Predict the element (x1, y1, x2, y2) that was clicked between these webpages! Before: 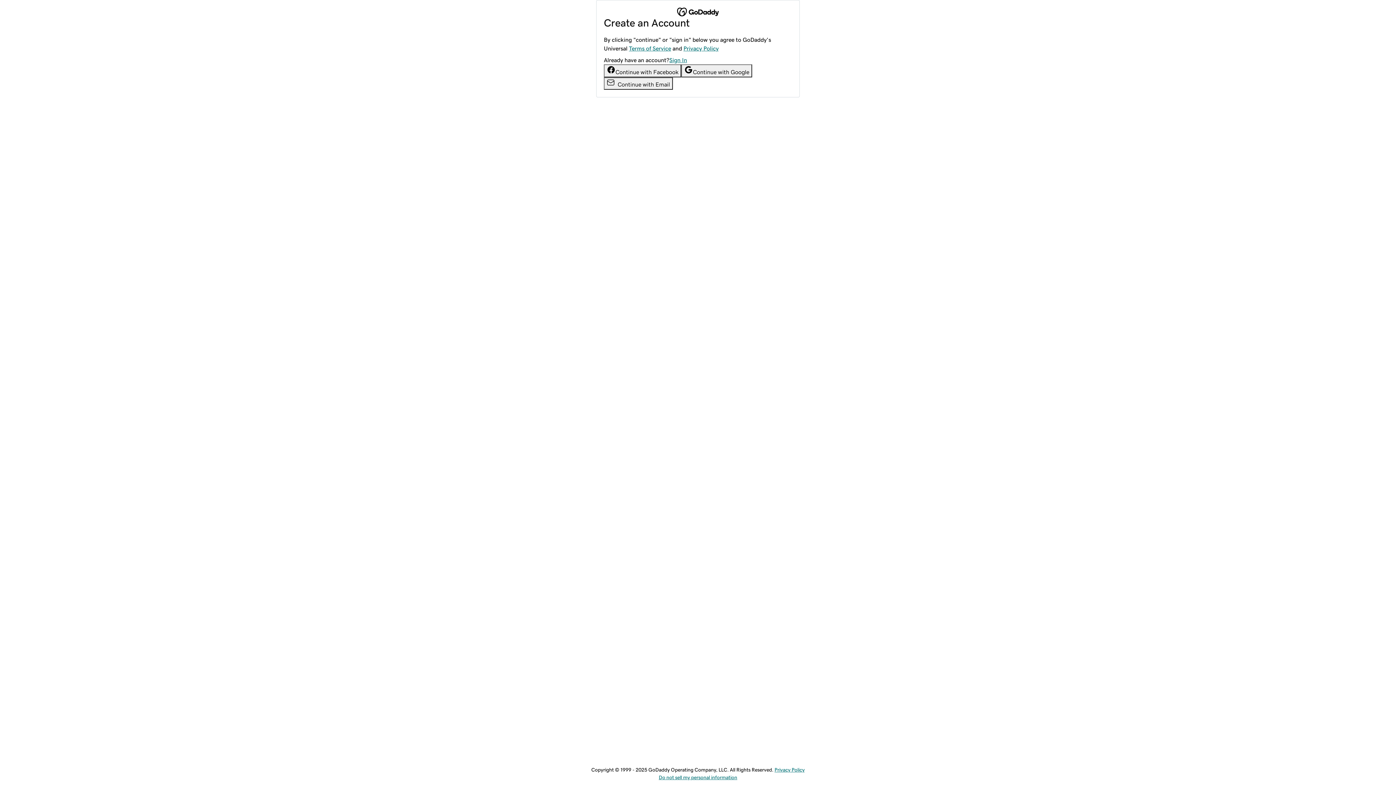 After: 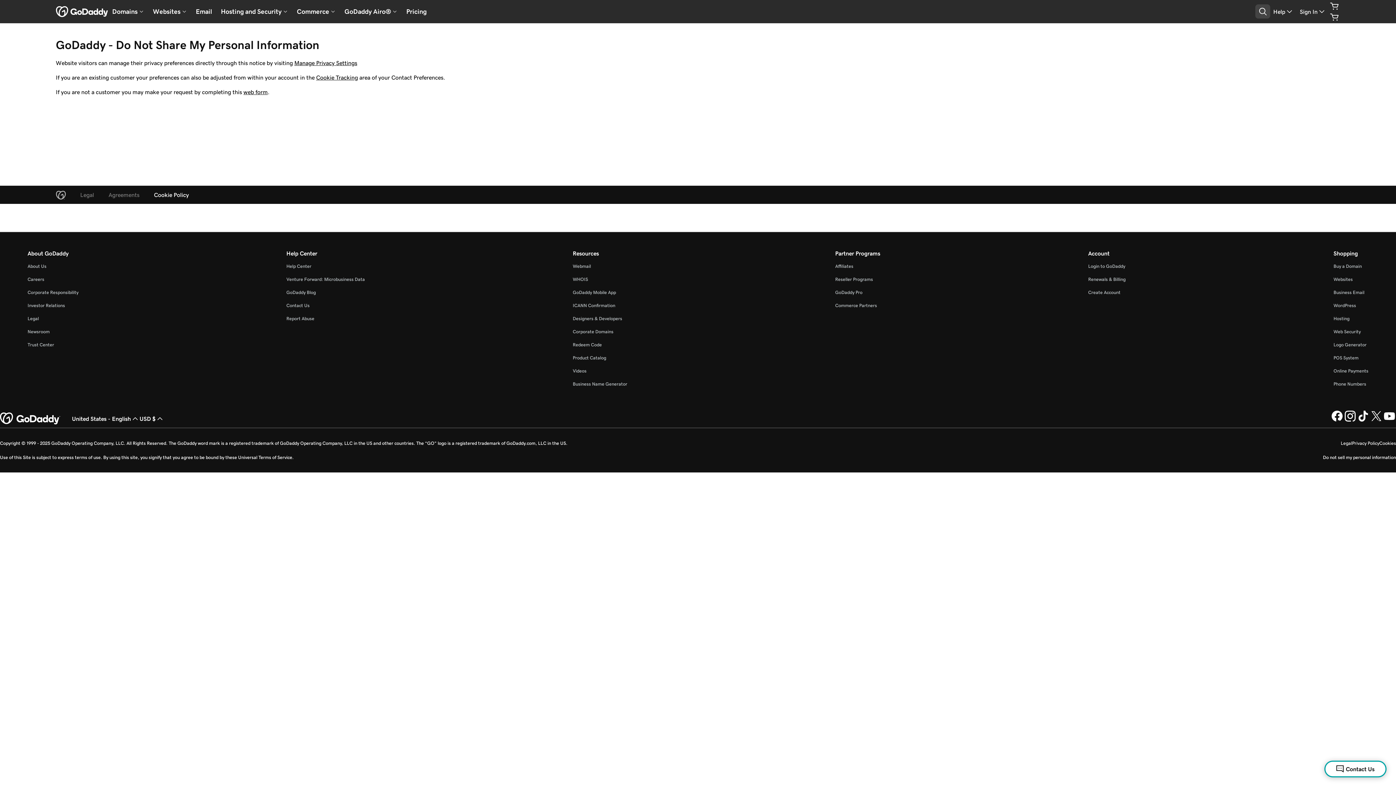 Action: bbox: (658, 775, 737, 780) label: Do not sell my personal information